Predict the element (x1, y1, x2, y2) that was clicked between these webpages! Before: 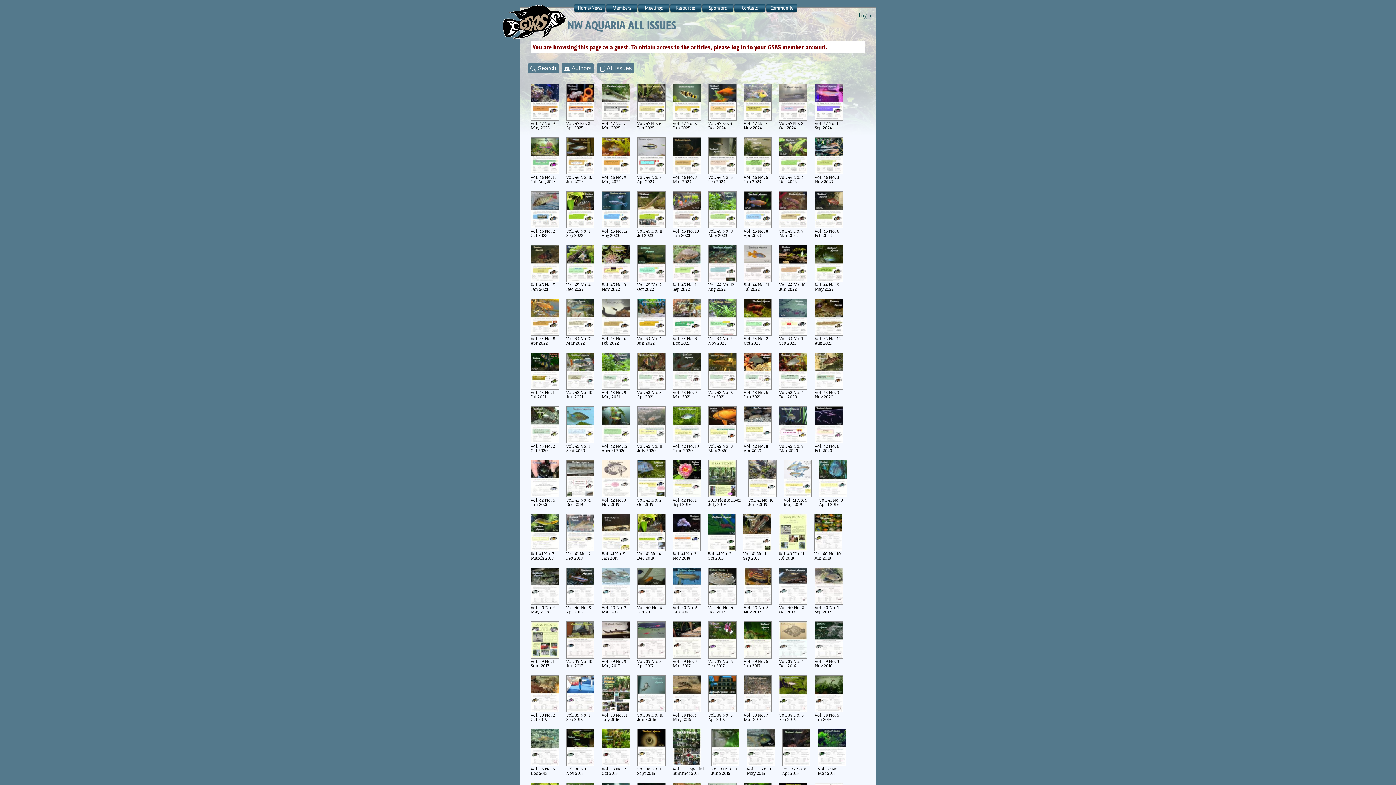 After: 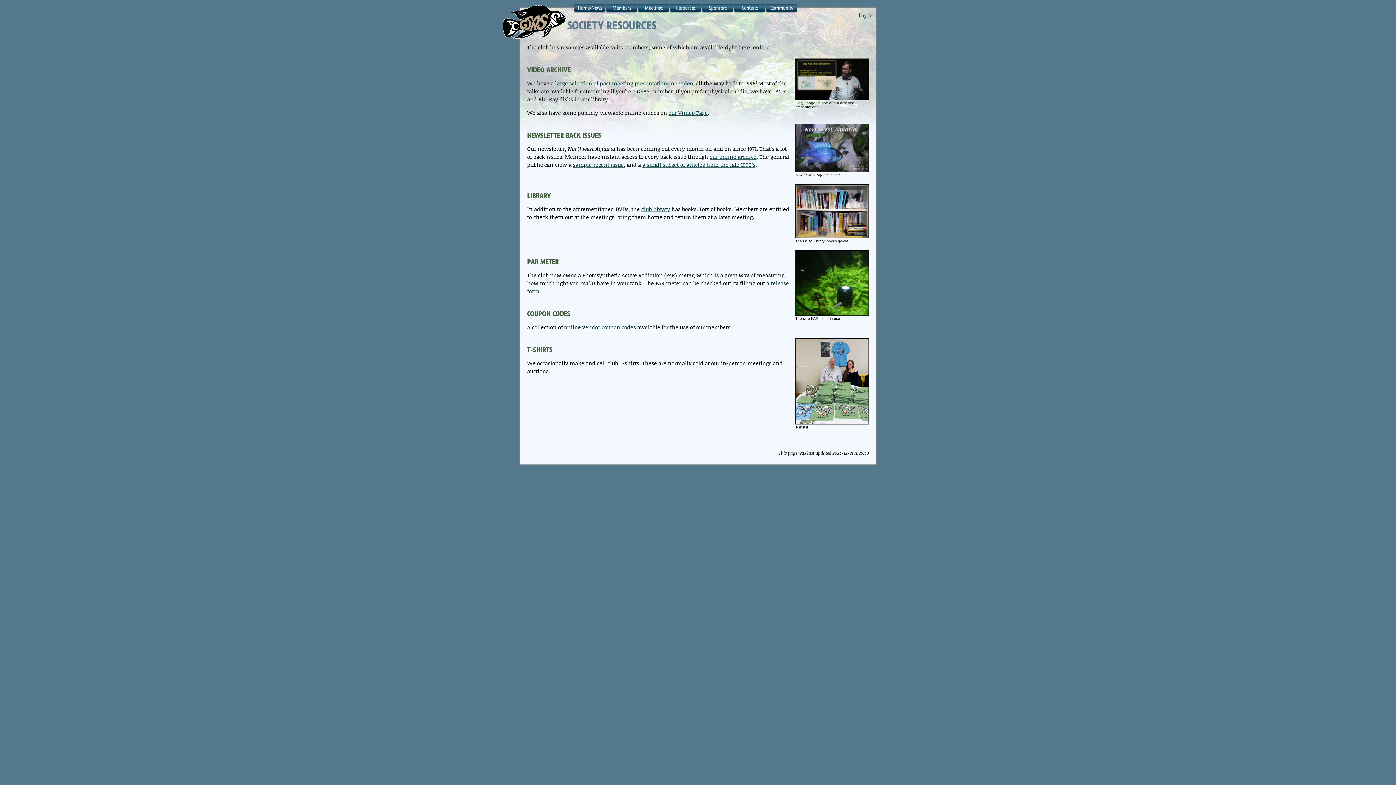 Action: bbox: (670, 4, 701, 12) label: Resources